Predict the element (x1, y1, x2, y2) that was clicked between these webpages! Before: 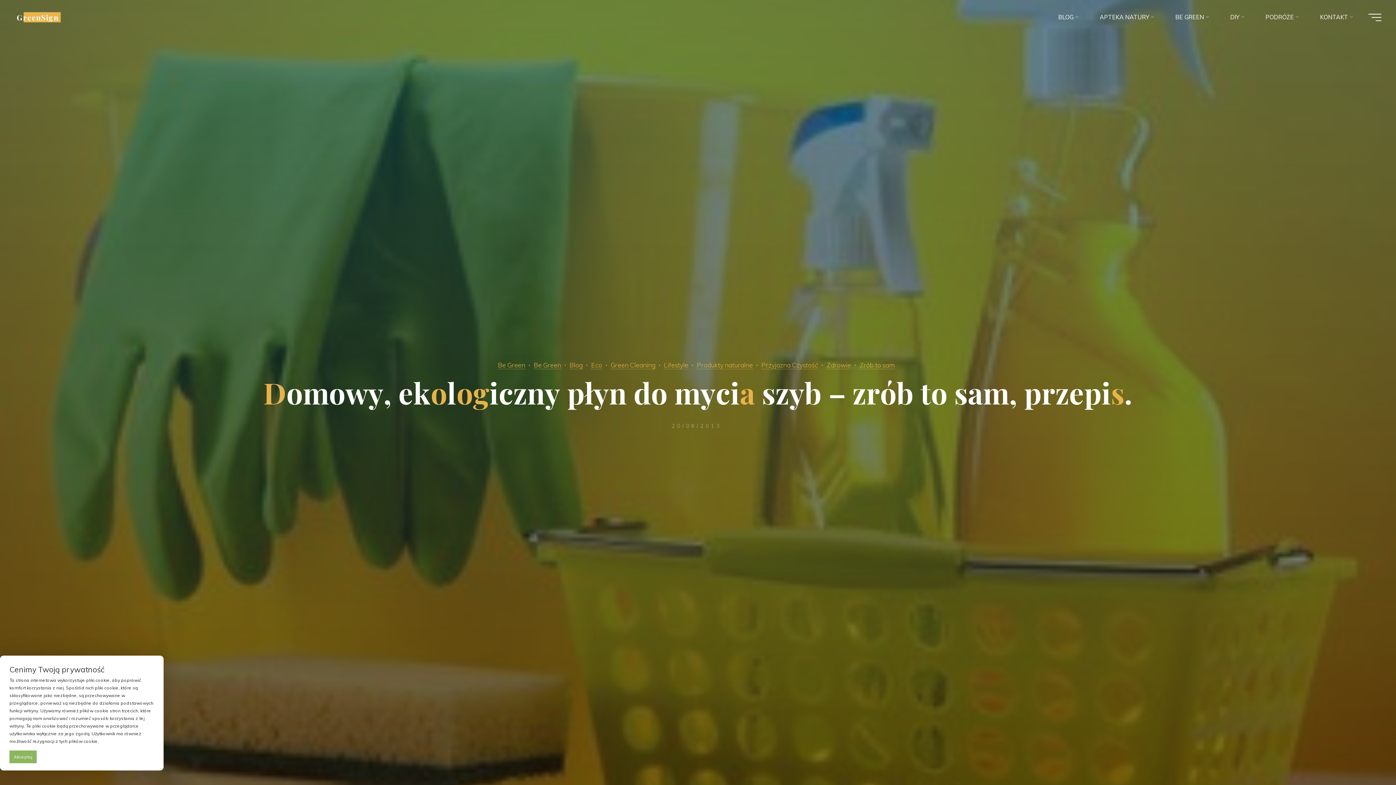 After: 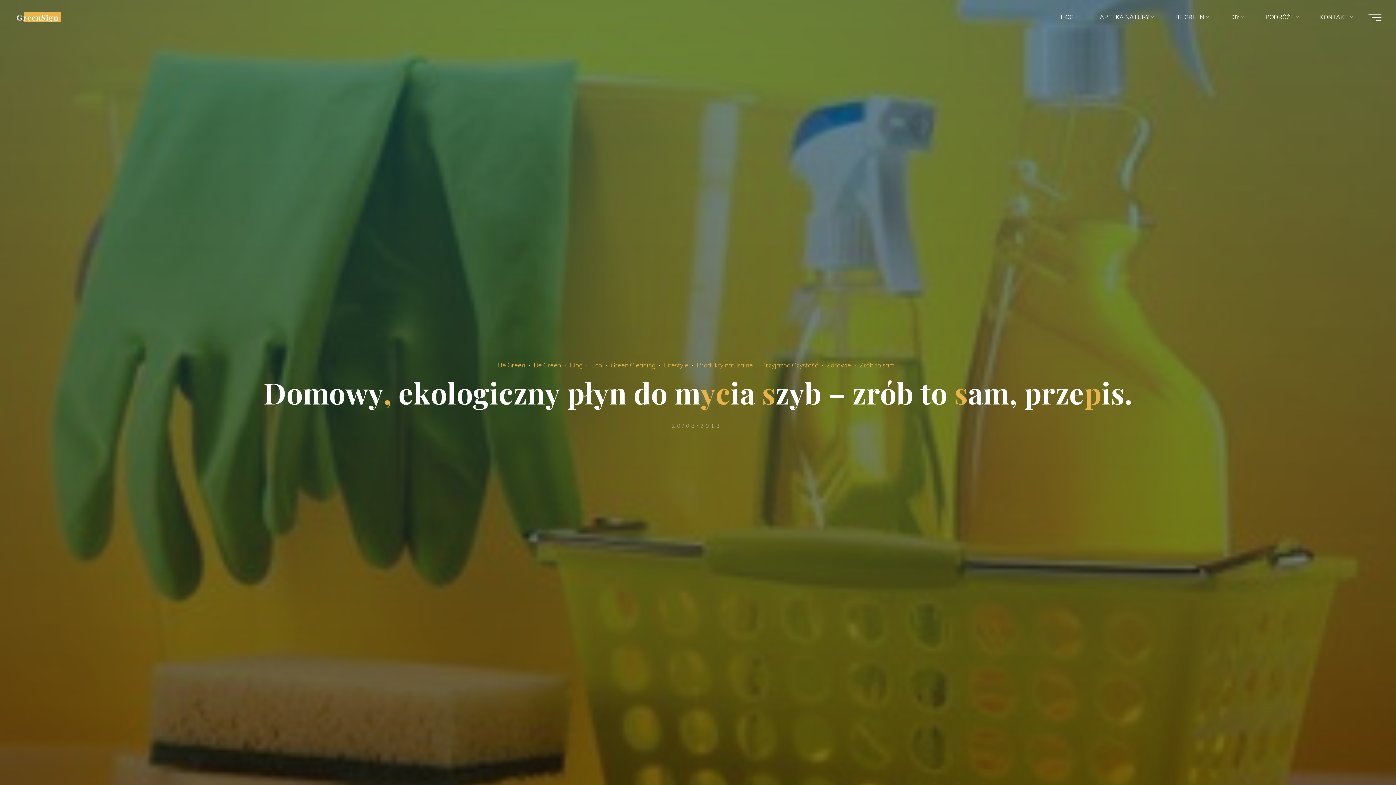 Action: label: Akceptuj bbox: (9, 750, 36, 763)